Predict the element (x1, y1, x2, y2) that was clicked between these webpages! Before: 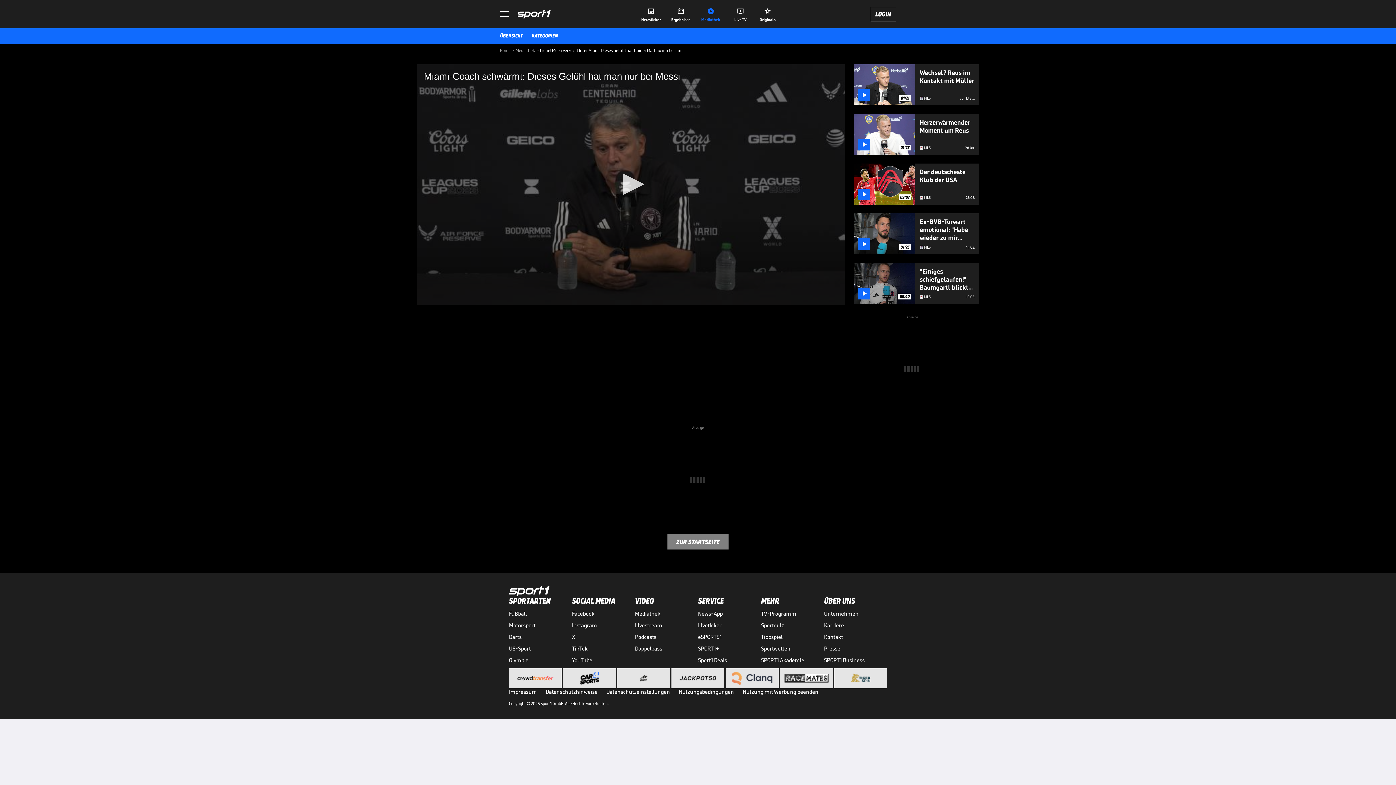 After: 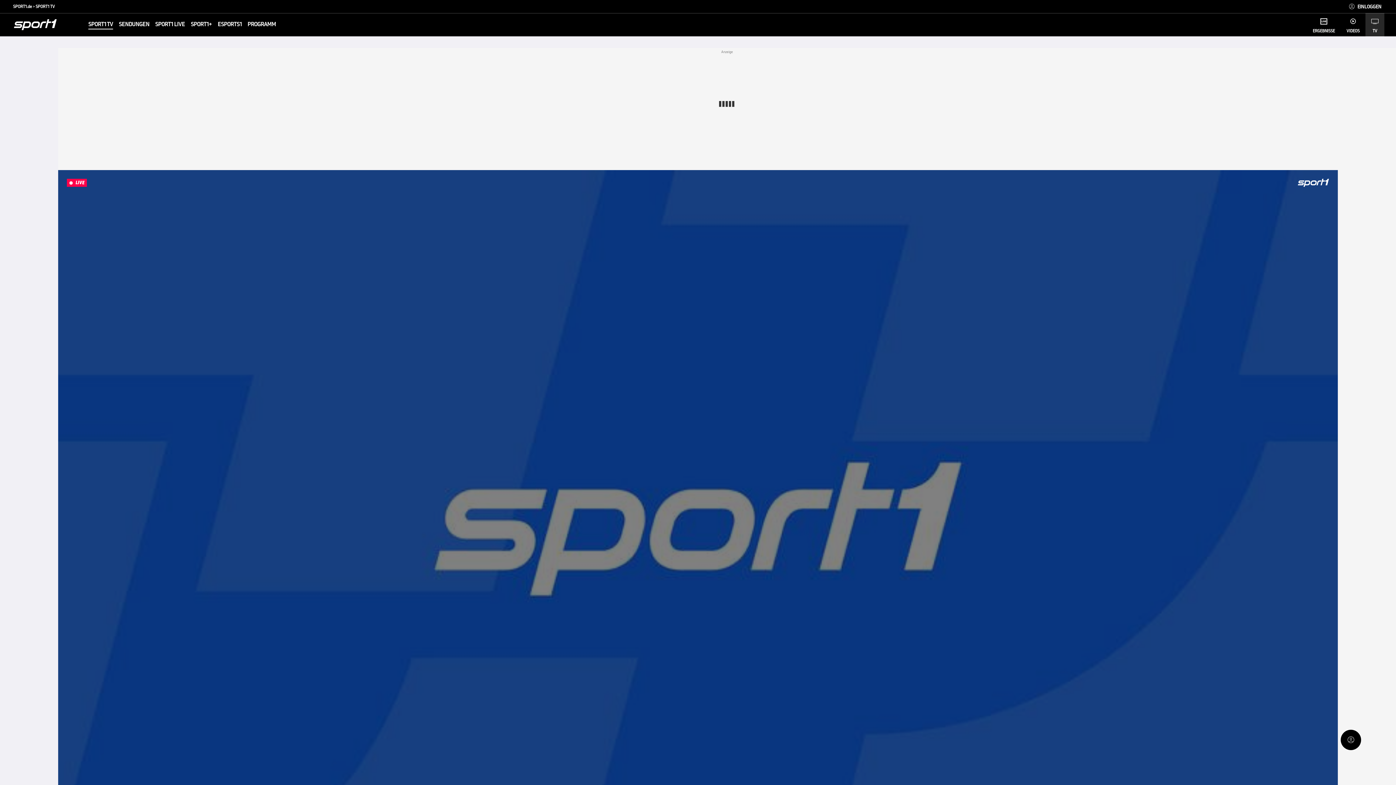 Action: bbox: (728, 5, 753, 22) label: 
Live TV